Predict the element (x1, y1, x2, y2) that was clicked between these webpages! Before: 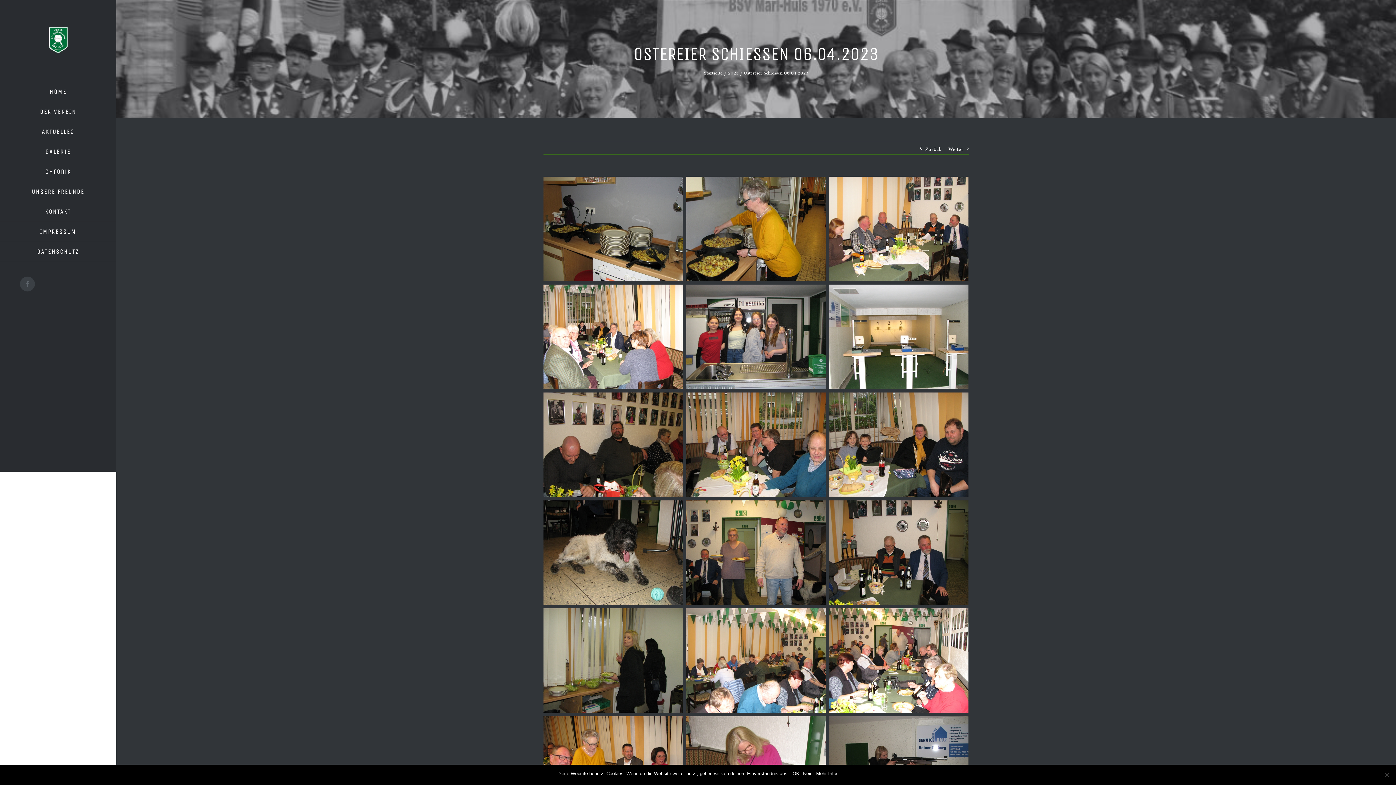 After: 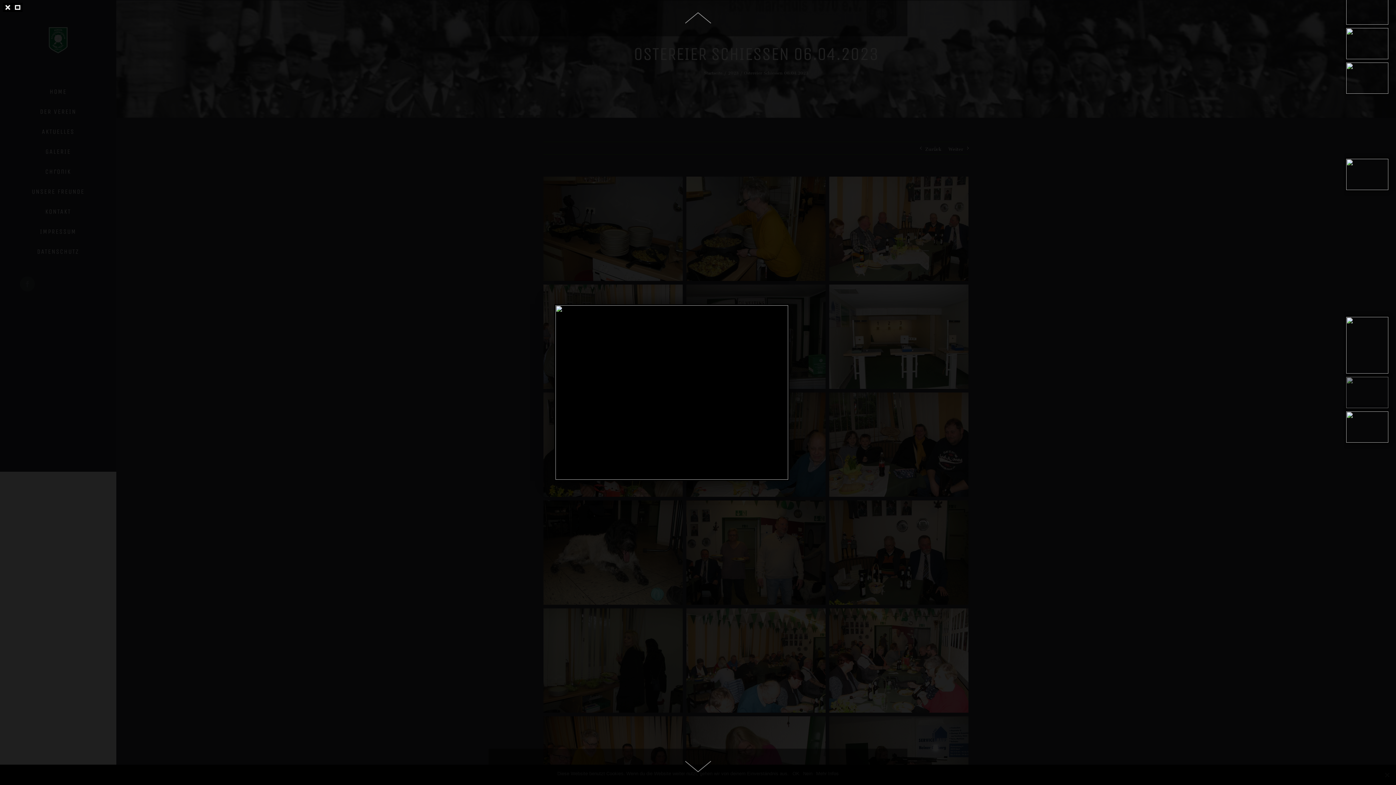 Action: bbox: (829, 716, 968, 727)